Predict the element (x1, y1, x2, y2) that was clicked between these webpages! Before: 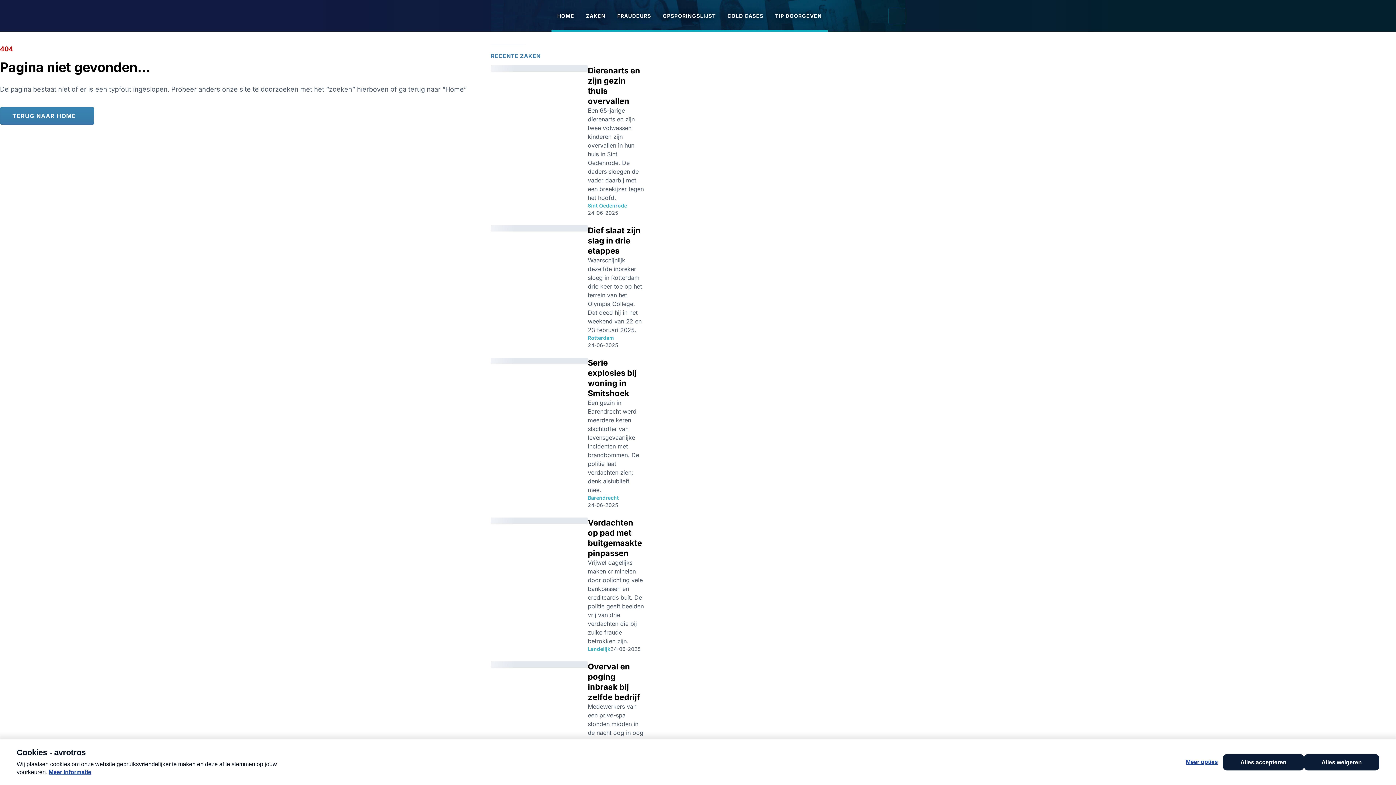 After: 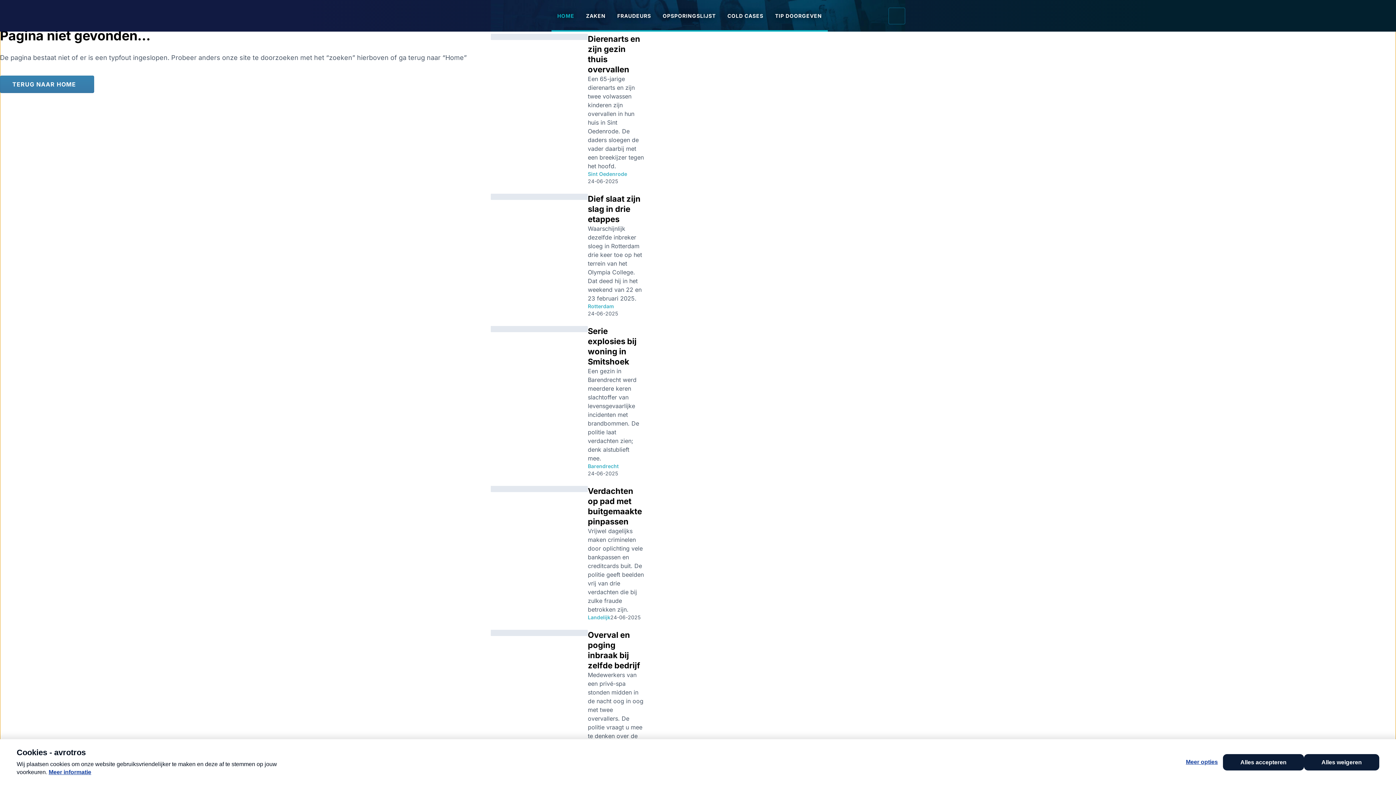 Action: bbox: (551, 0, 580, 31) label: Ga naar Home